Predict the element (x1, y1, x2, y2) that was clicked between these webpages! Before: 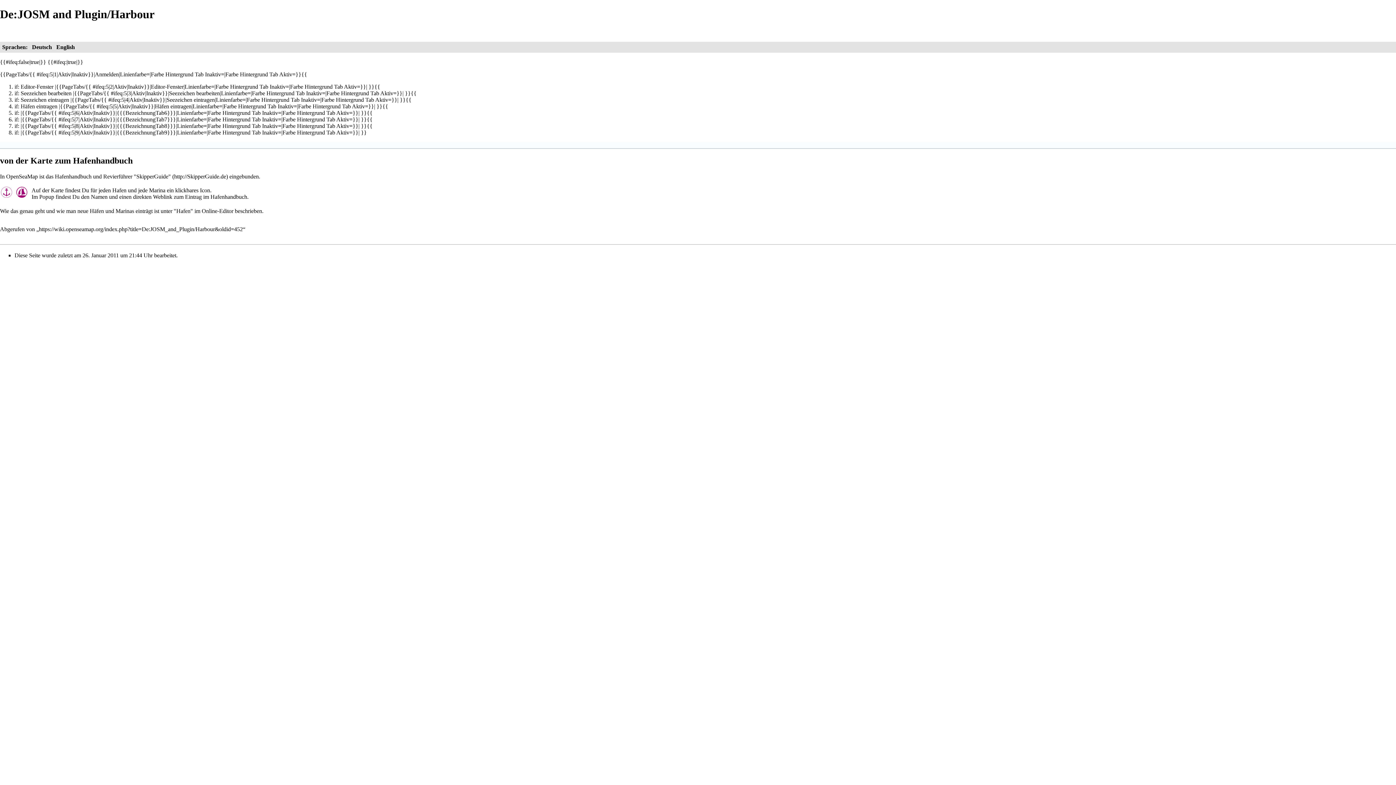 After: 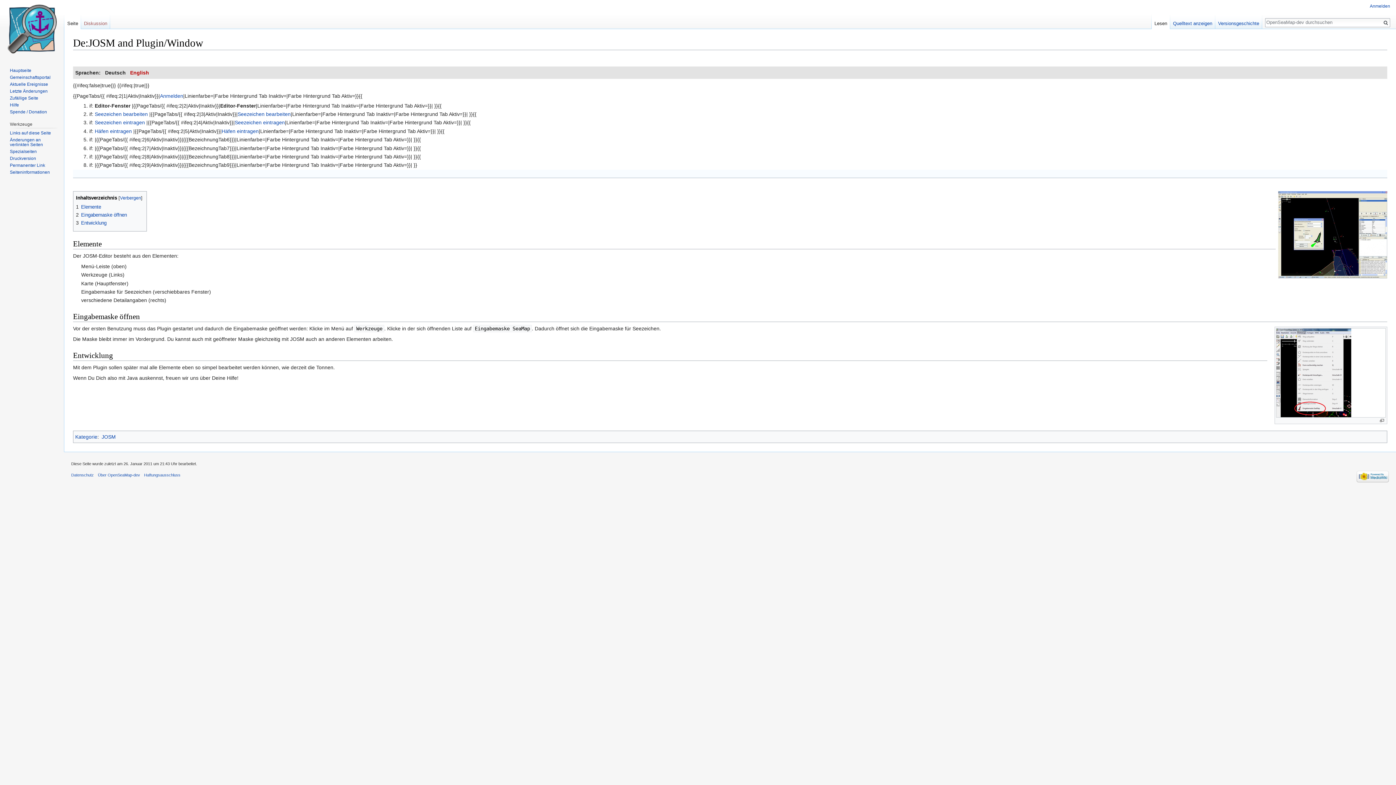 Action: label: Editor-Fenster bbox: (20, 83, 53, 89)